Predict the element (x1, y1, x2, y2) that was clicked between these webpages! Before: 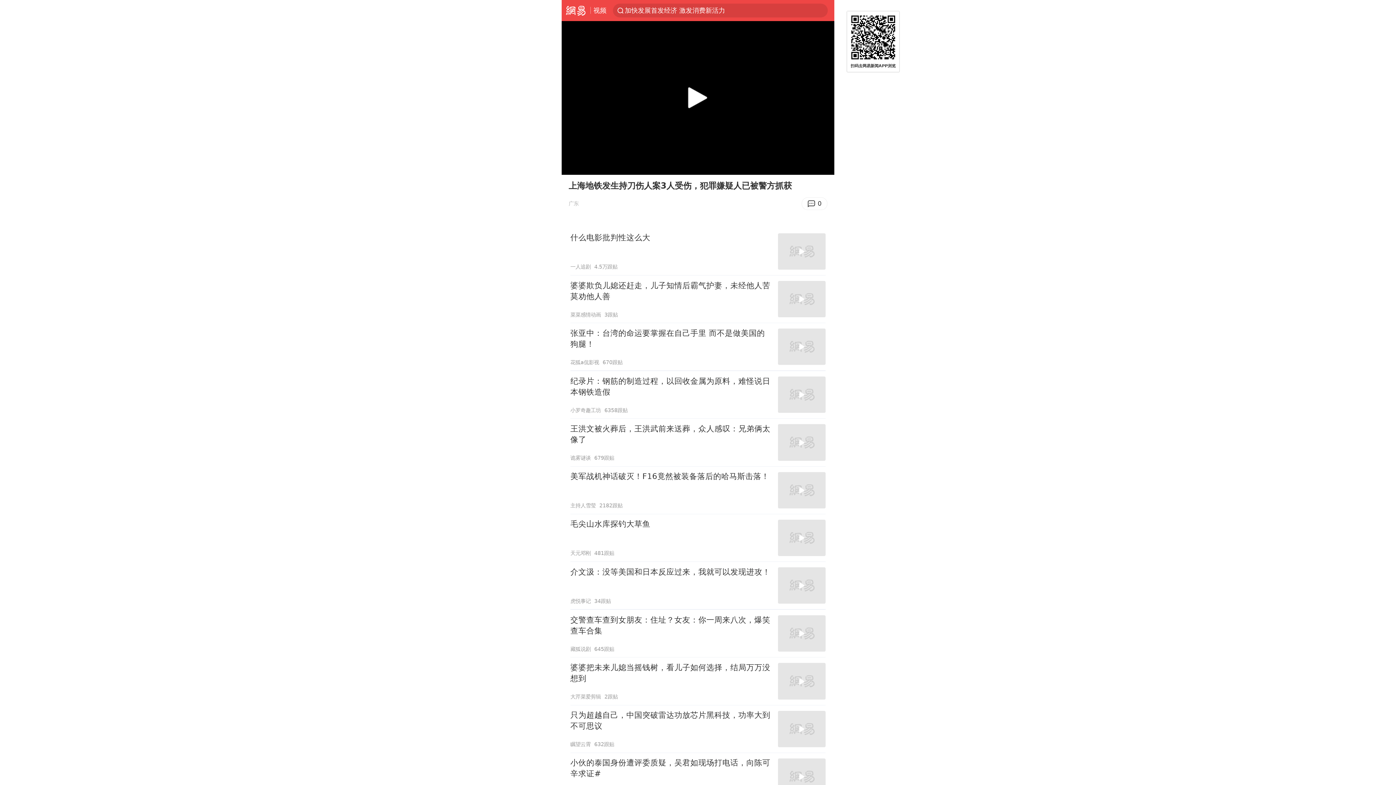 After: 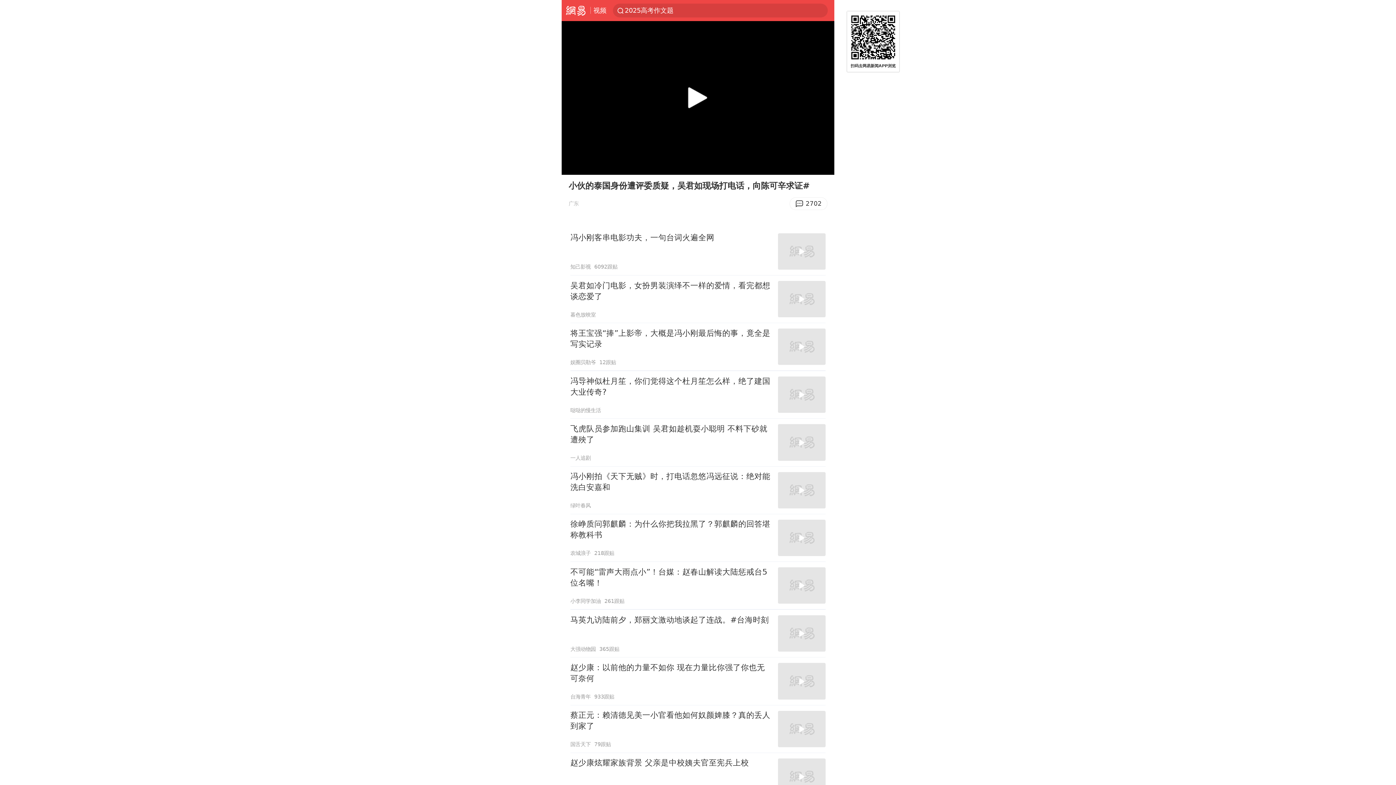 Action: label: 小伙的泰国身份遭评委质疑，吴君如现场打电话，向陈可辛求证#
贱健的日常
2702跟贴 bbox: (570, 753, 825, 800)